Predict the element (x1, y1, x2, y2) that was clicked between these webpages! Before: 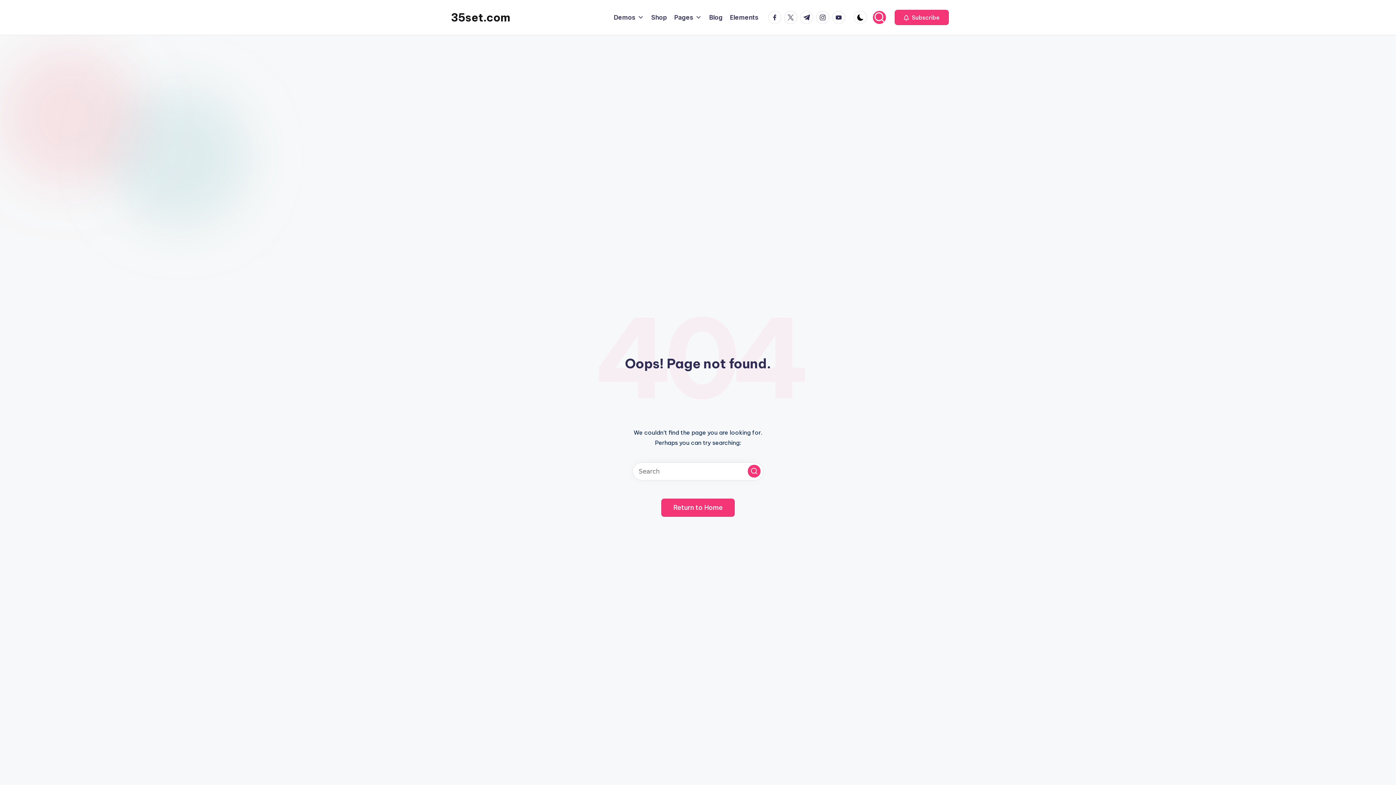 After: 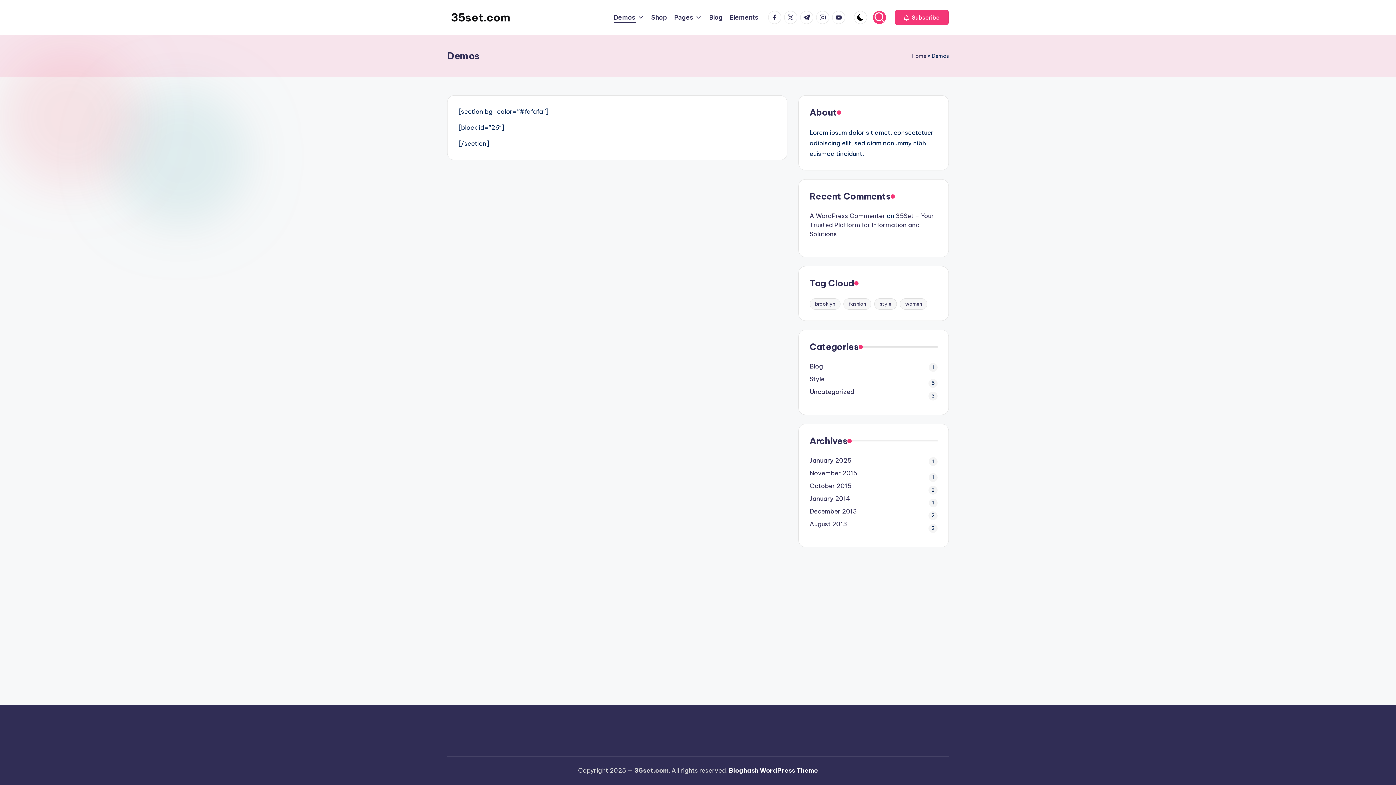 Action: label: Demos bbox: (614, 12, 644, 22)